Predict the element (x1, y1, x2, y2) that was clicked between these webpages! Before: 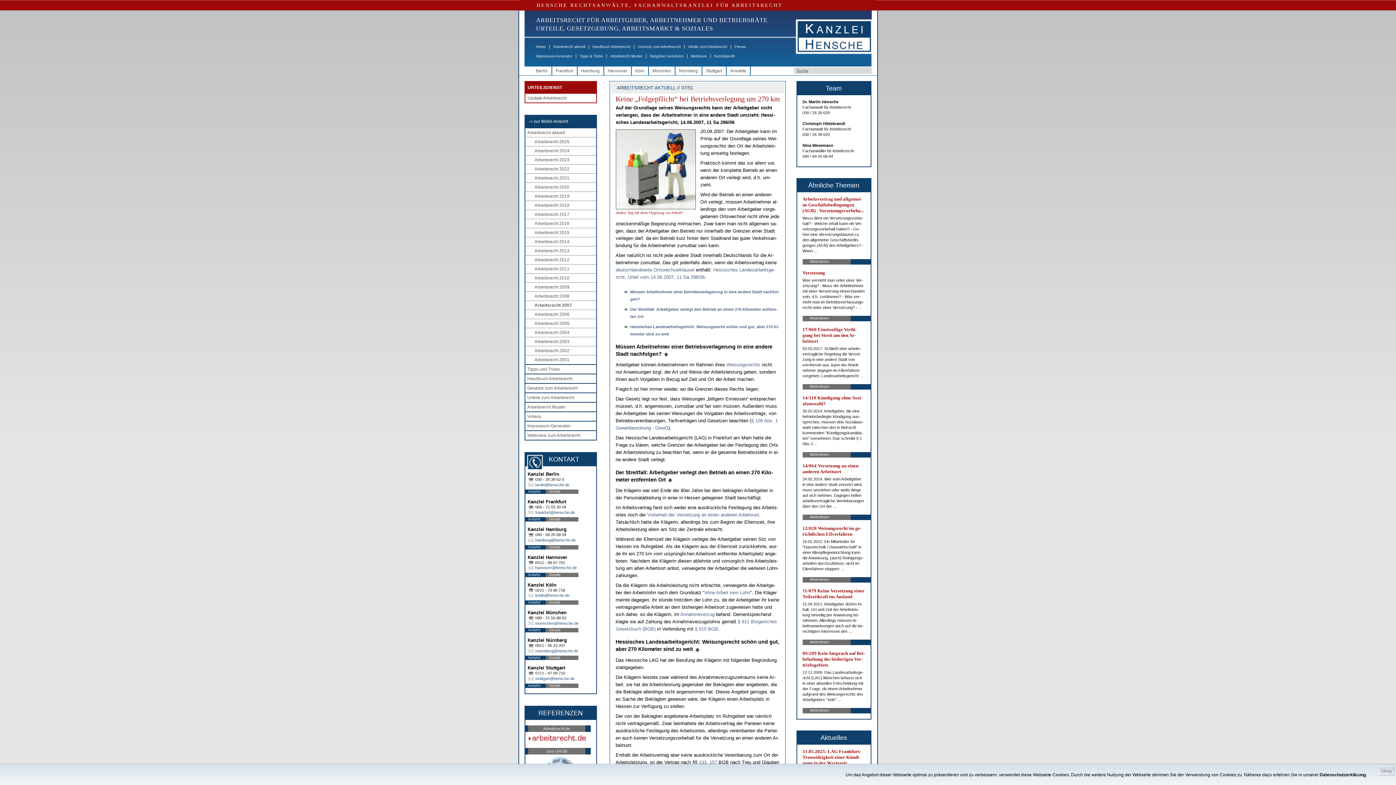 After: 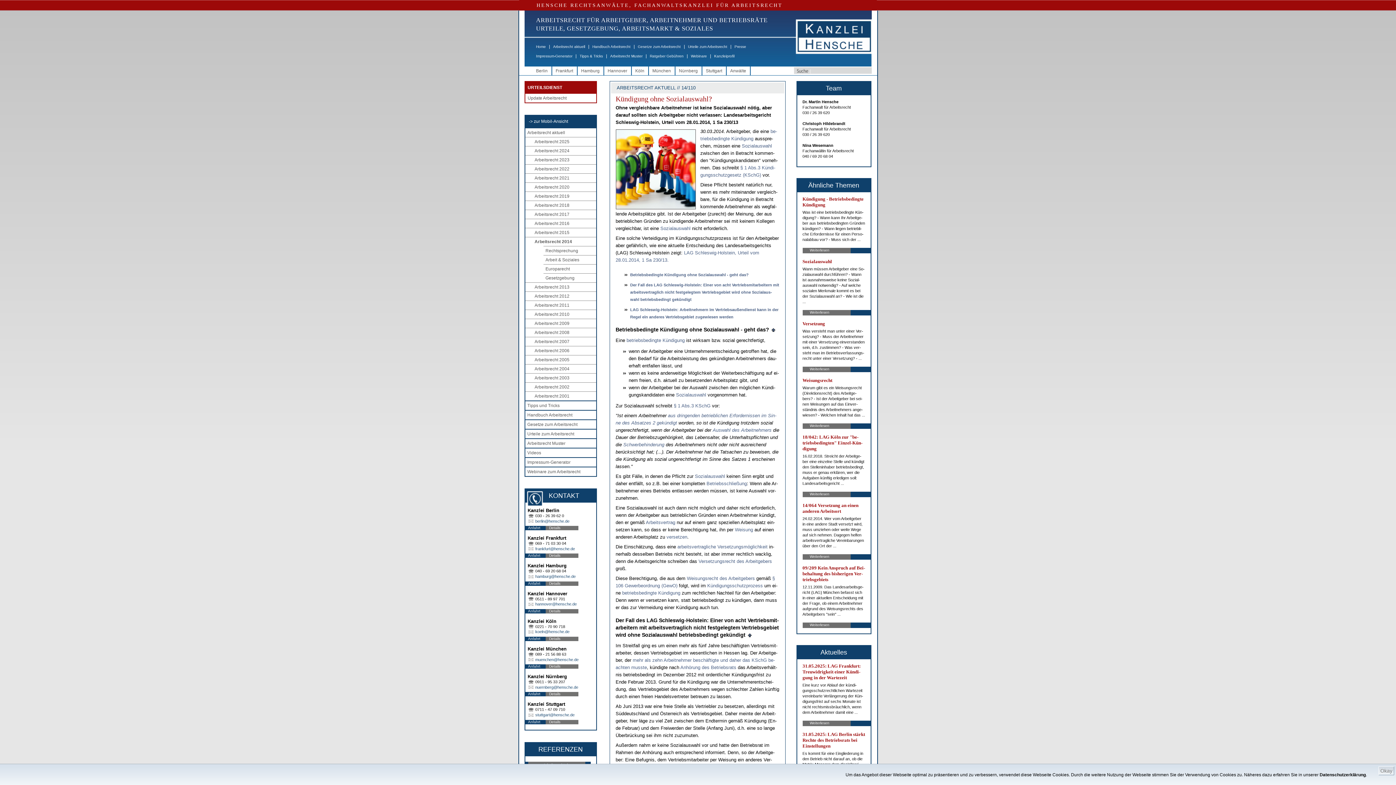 Action: bbox: (797, 395, 870, 406) label: 14/110 Kün­di­gung oh­ne So­zi­al­aus­wahl?